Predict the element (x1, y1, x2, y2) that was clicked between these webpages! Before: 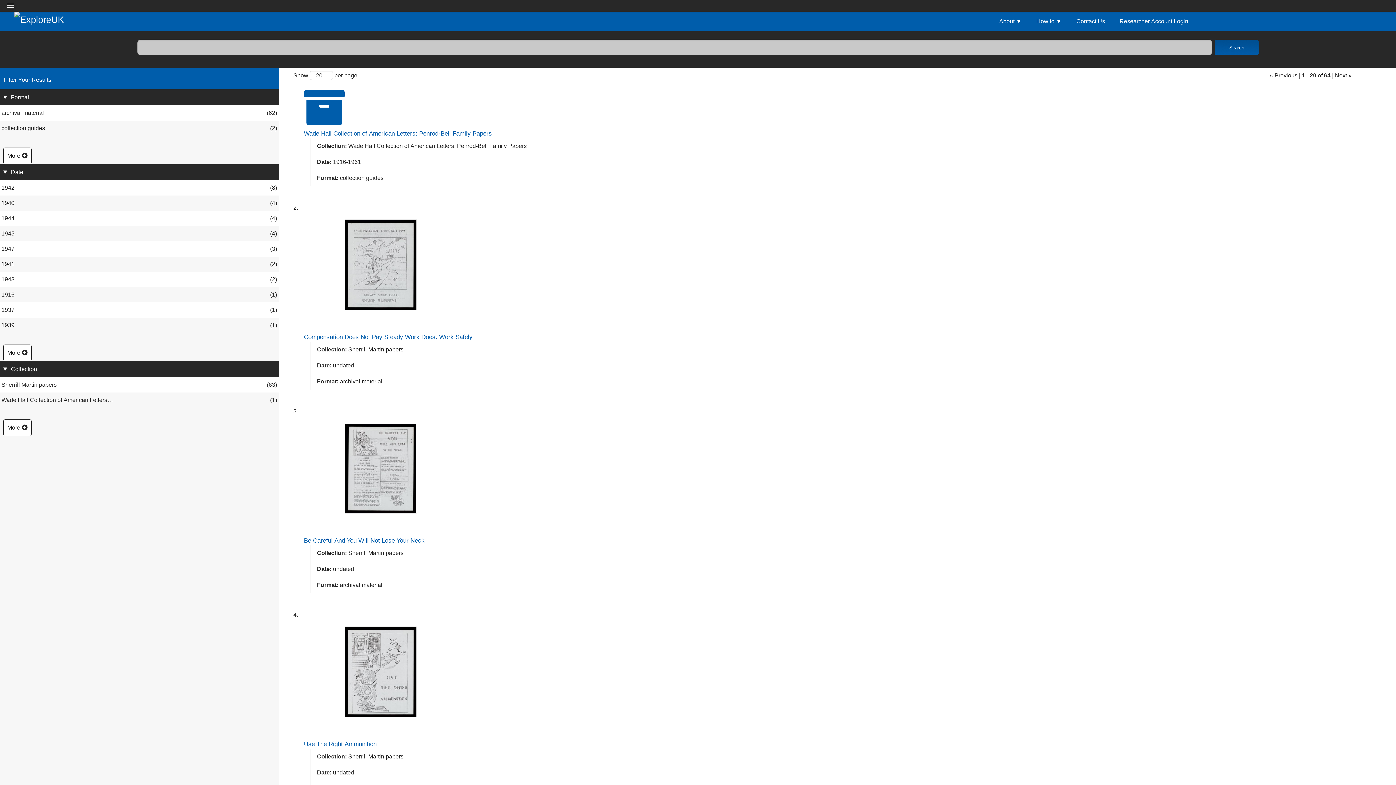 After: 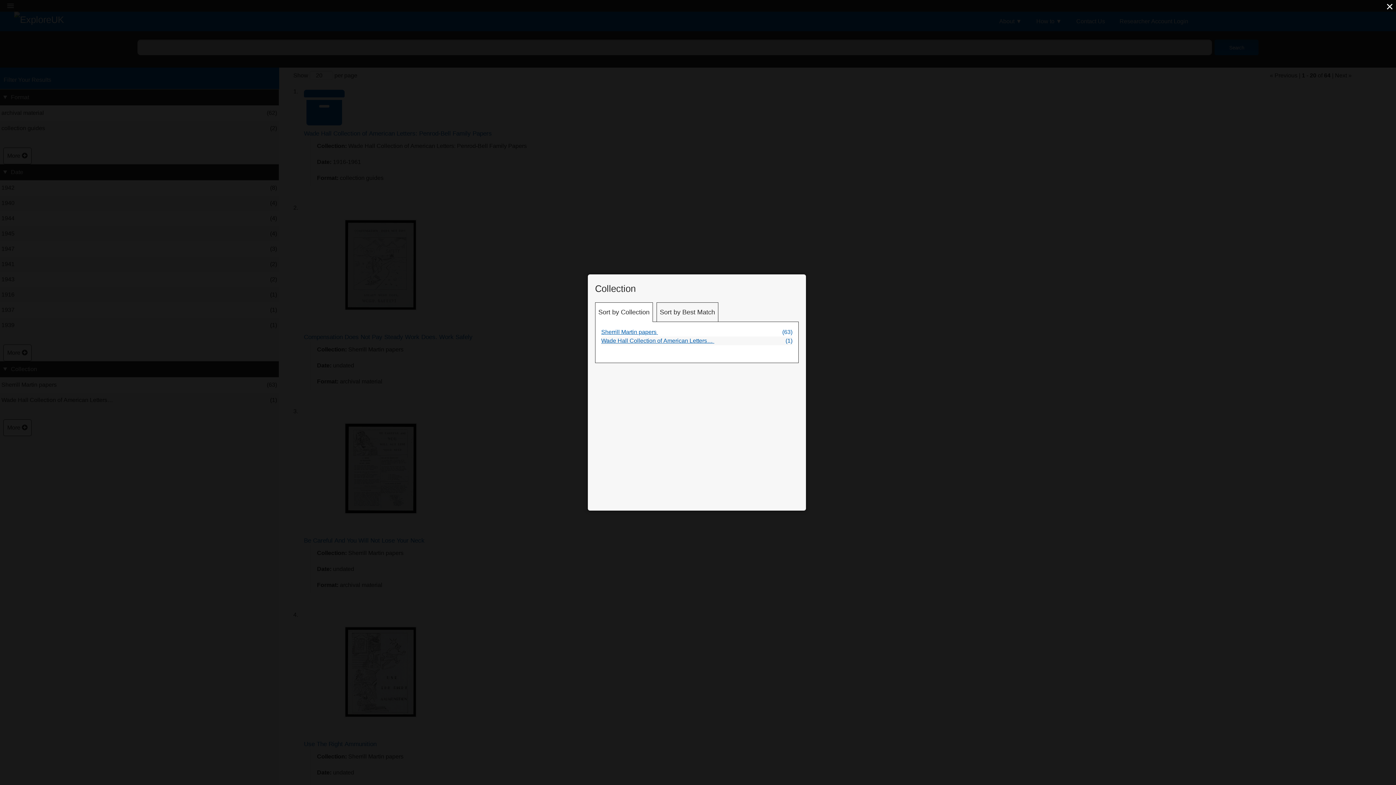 Action: bbox: (7, 424, 27, 430) label: More 